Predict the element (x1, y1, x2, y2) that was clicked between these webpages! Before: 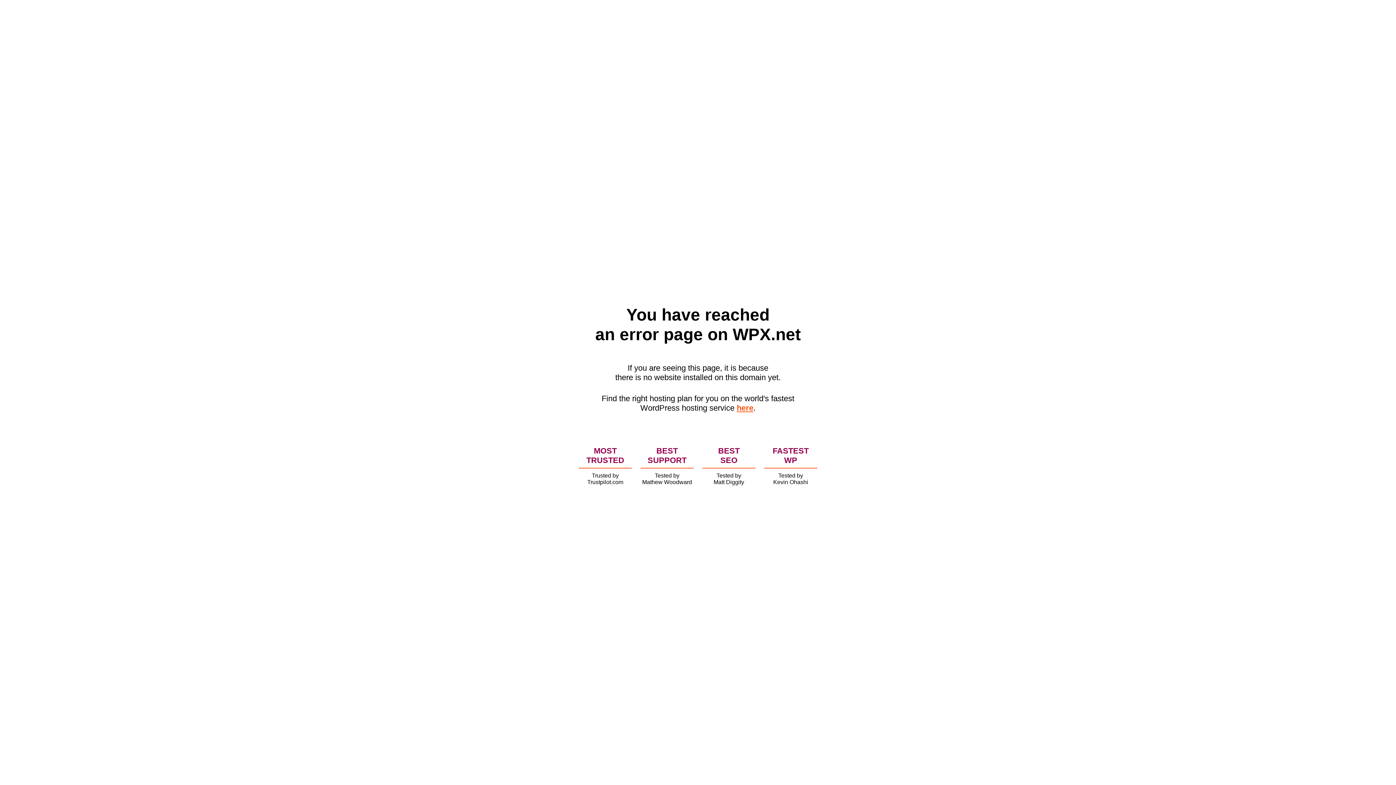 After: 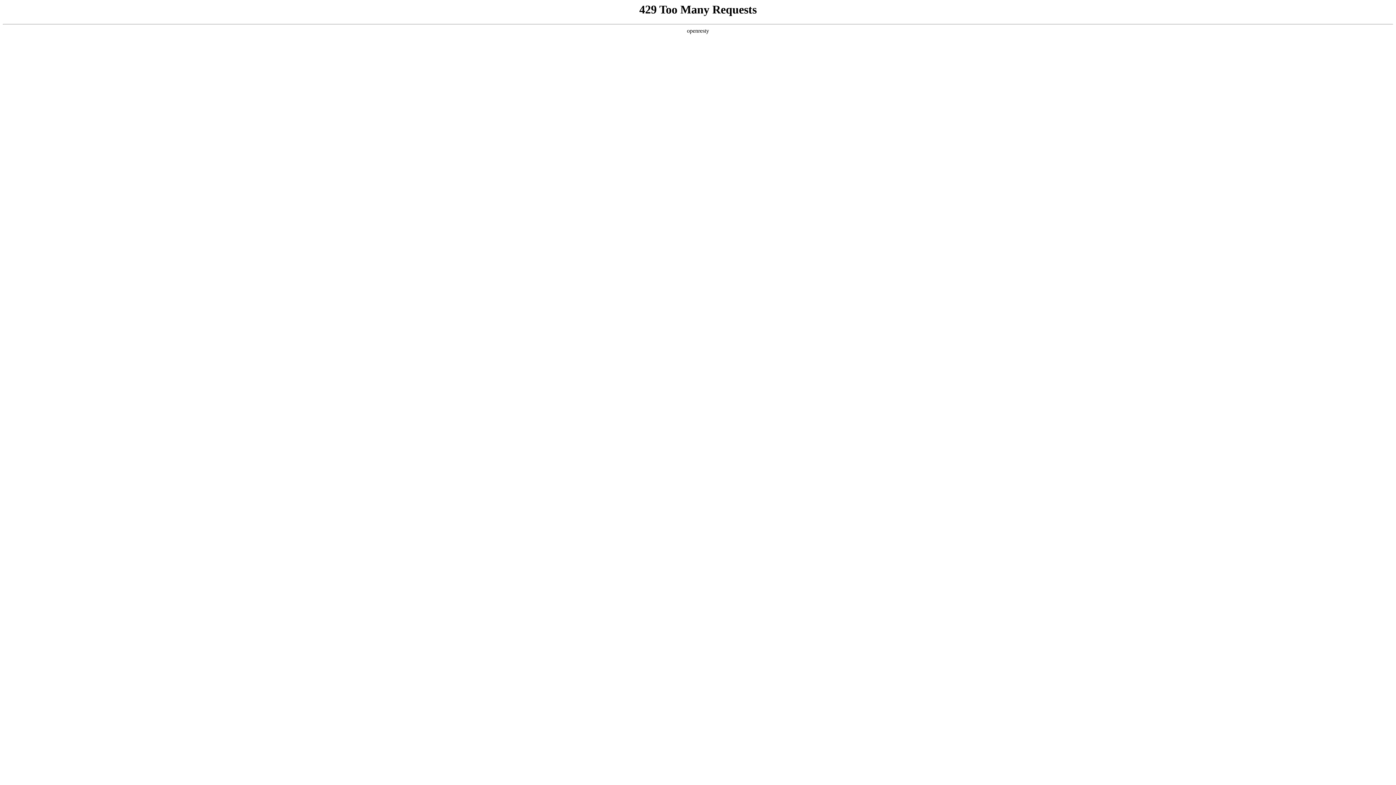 Action: bbox: (736, 403, 753, 412) label: here